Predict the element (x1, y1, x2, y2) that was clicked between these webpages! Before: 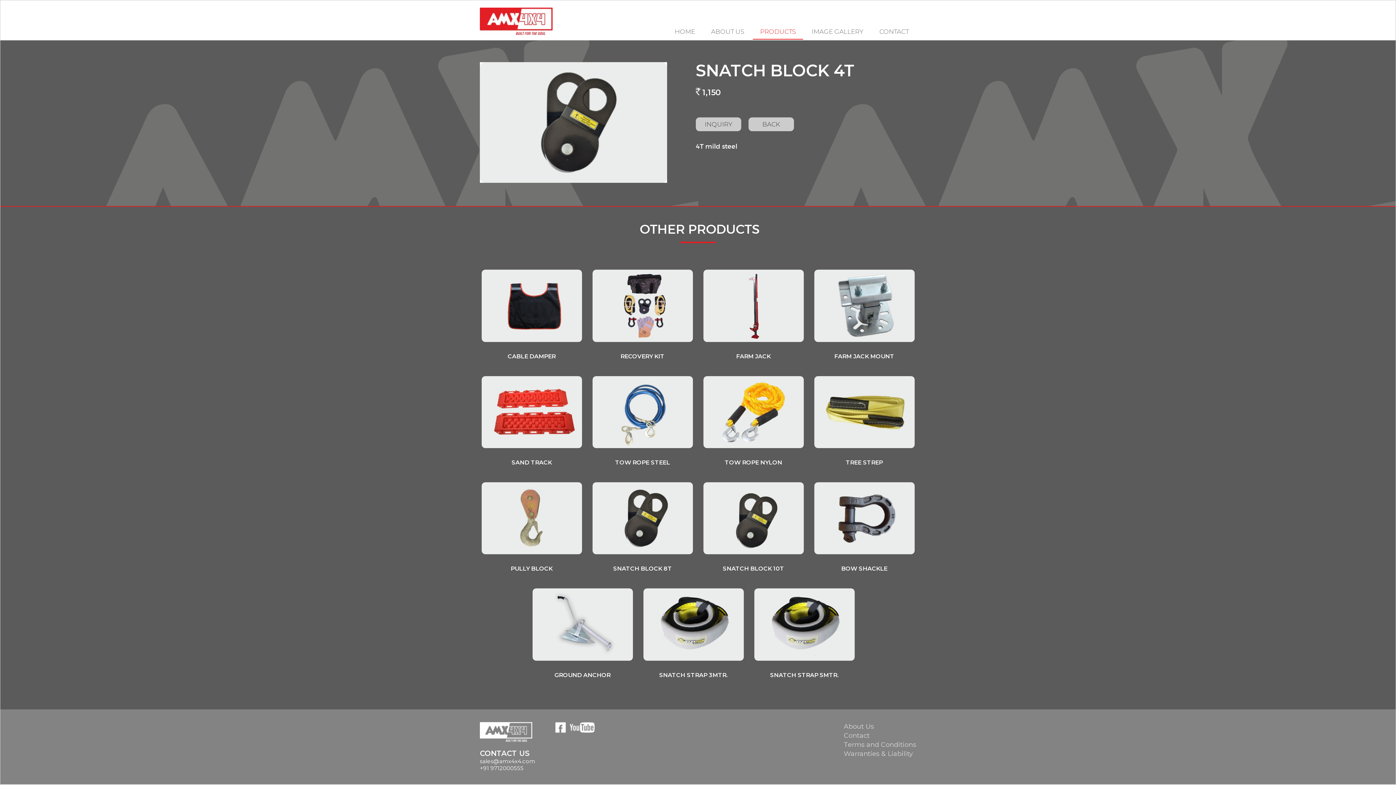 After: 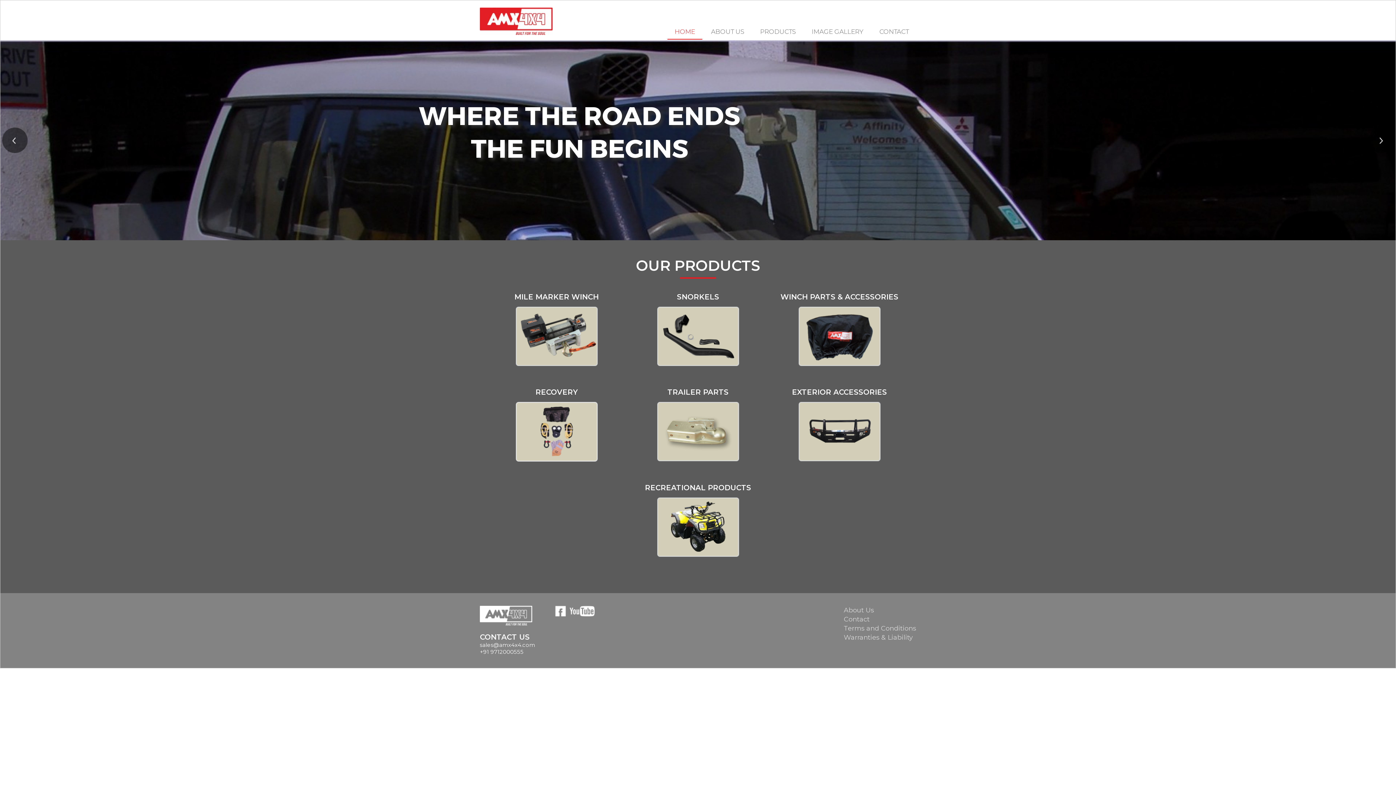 Action: bbox: (480, 29, 552, 36)